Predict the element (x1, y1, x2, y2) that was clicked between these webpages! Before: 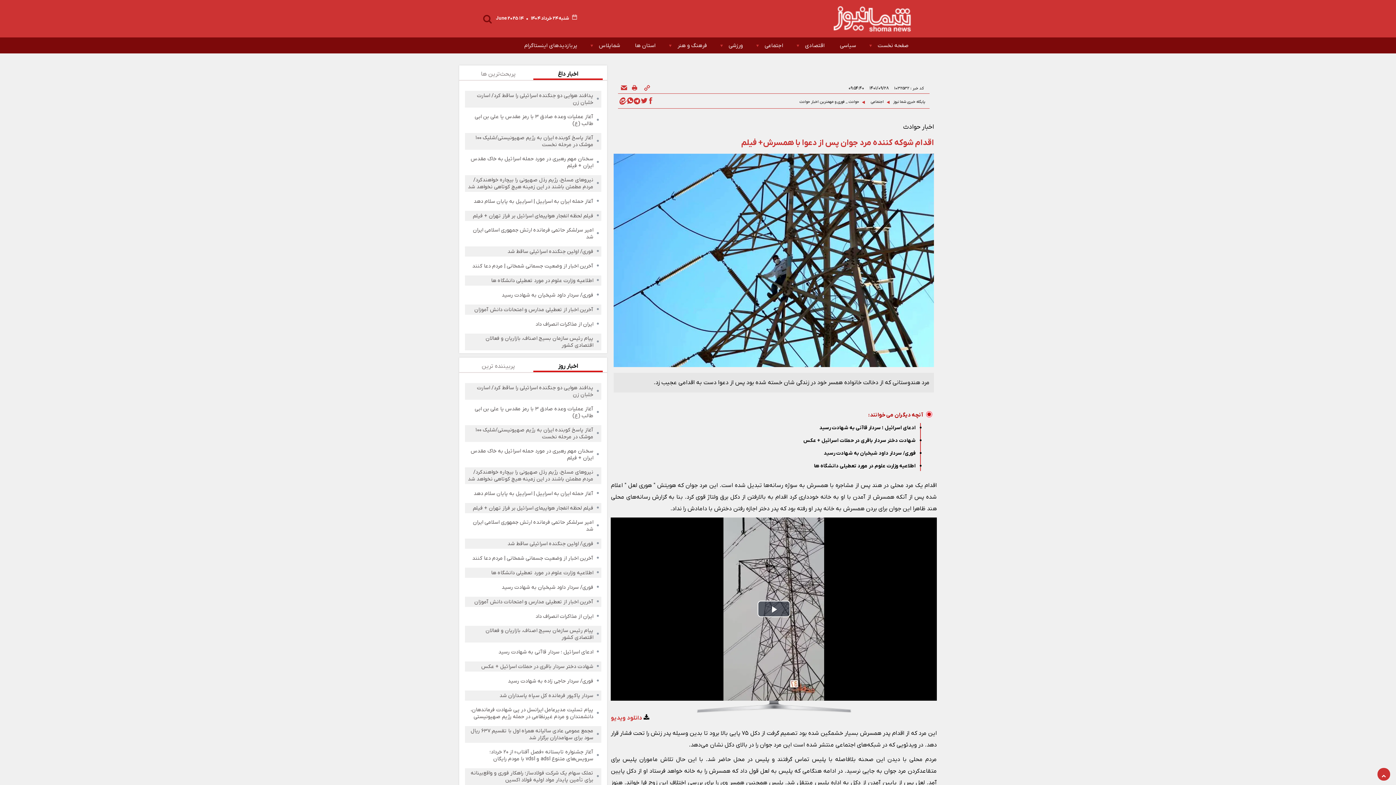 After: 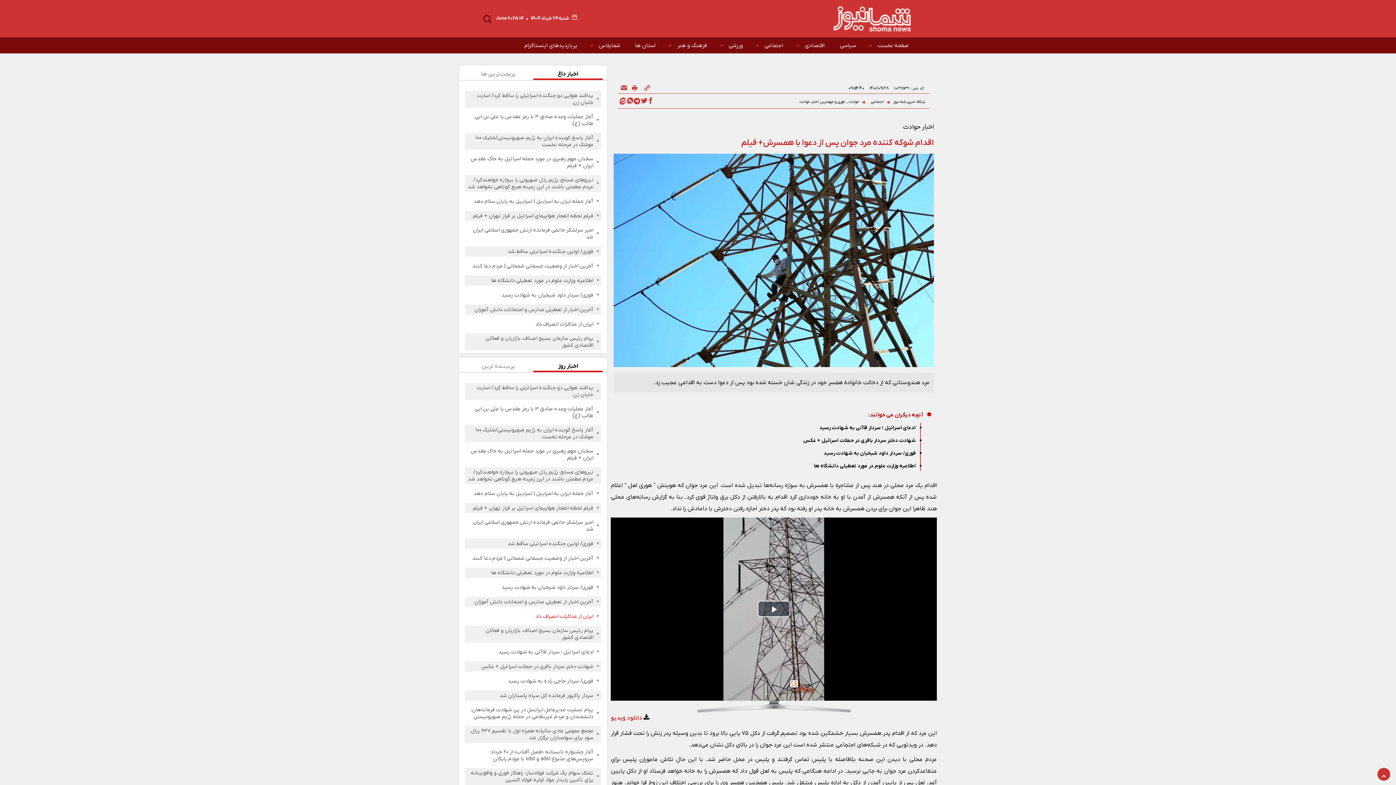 Action: bbox: (466, 613, 593, 620) label: ایران از مذاکرات انصراف داد